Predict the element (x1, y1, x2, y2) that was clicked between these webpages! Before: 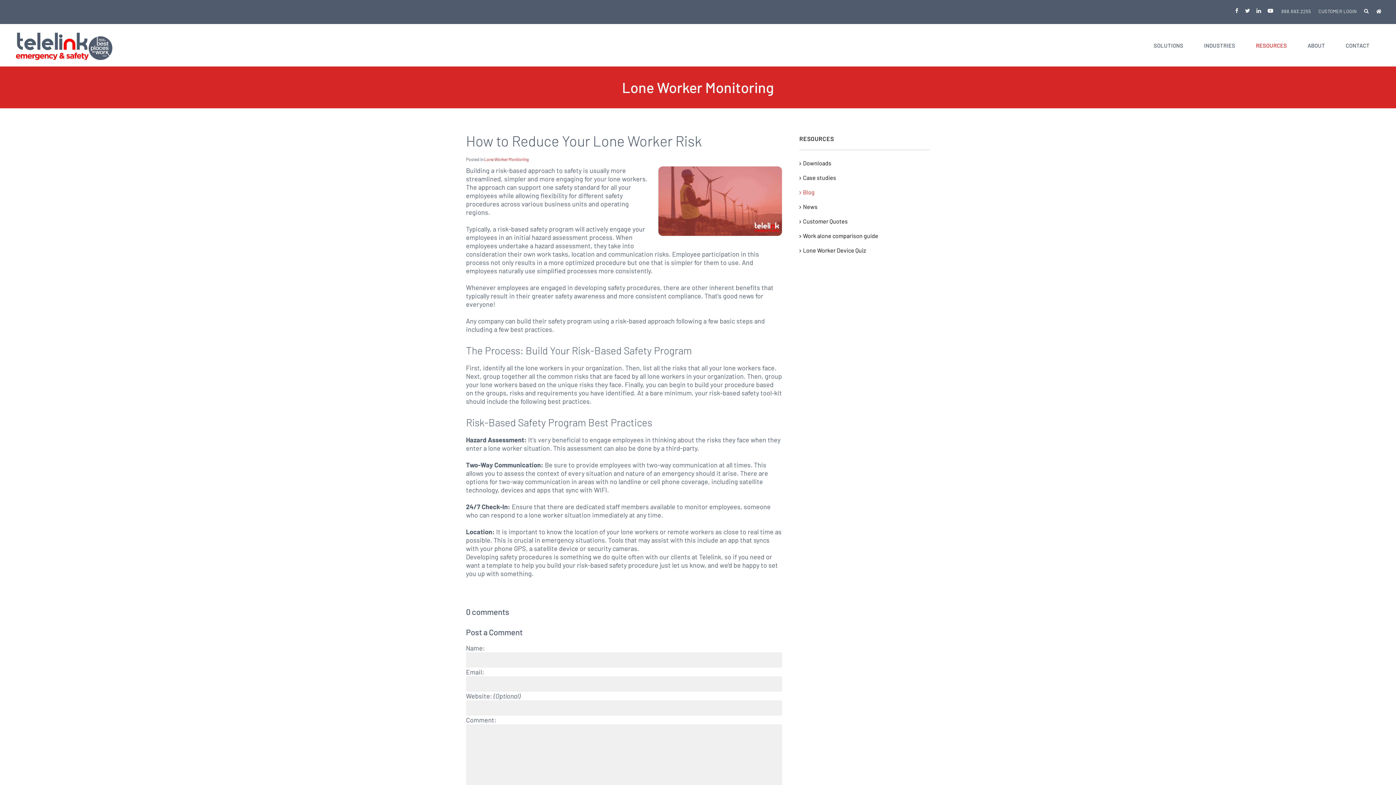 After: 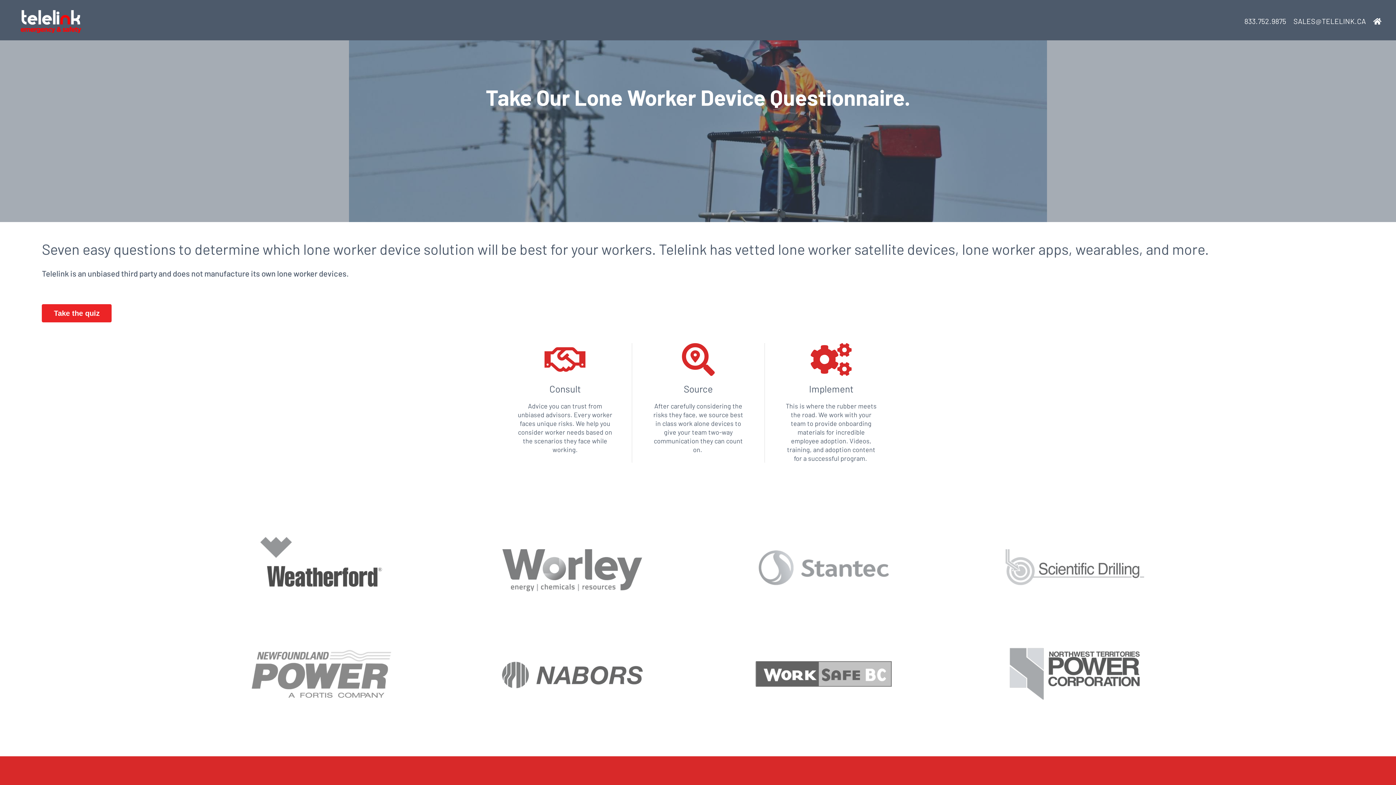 Action: bbox: (799, 243, 930, 257) label: Lone Worker Device Quiz